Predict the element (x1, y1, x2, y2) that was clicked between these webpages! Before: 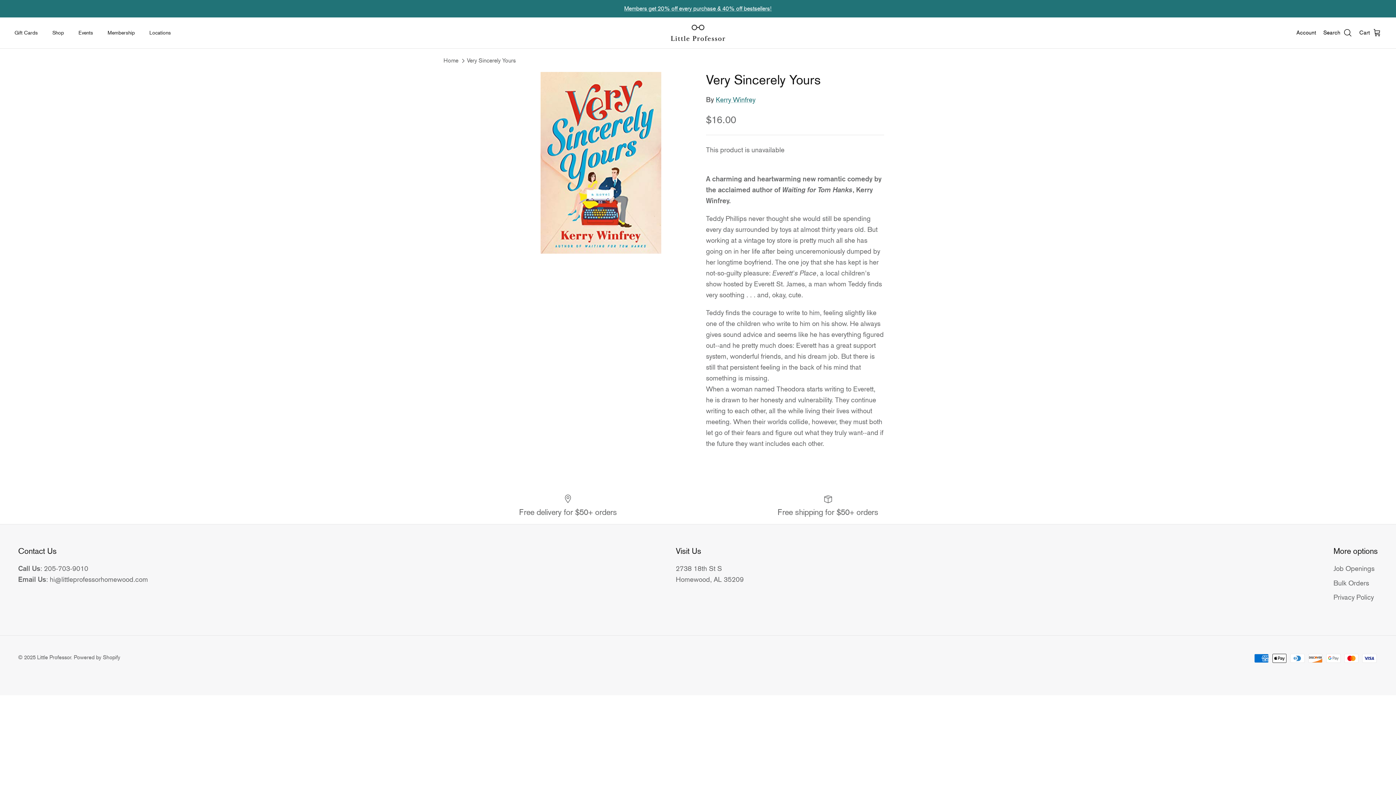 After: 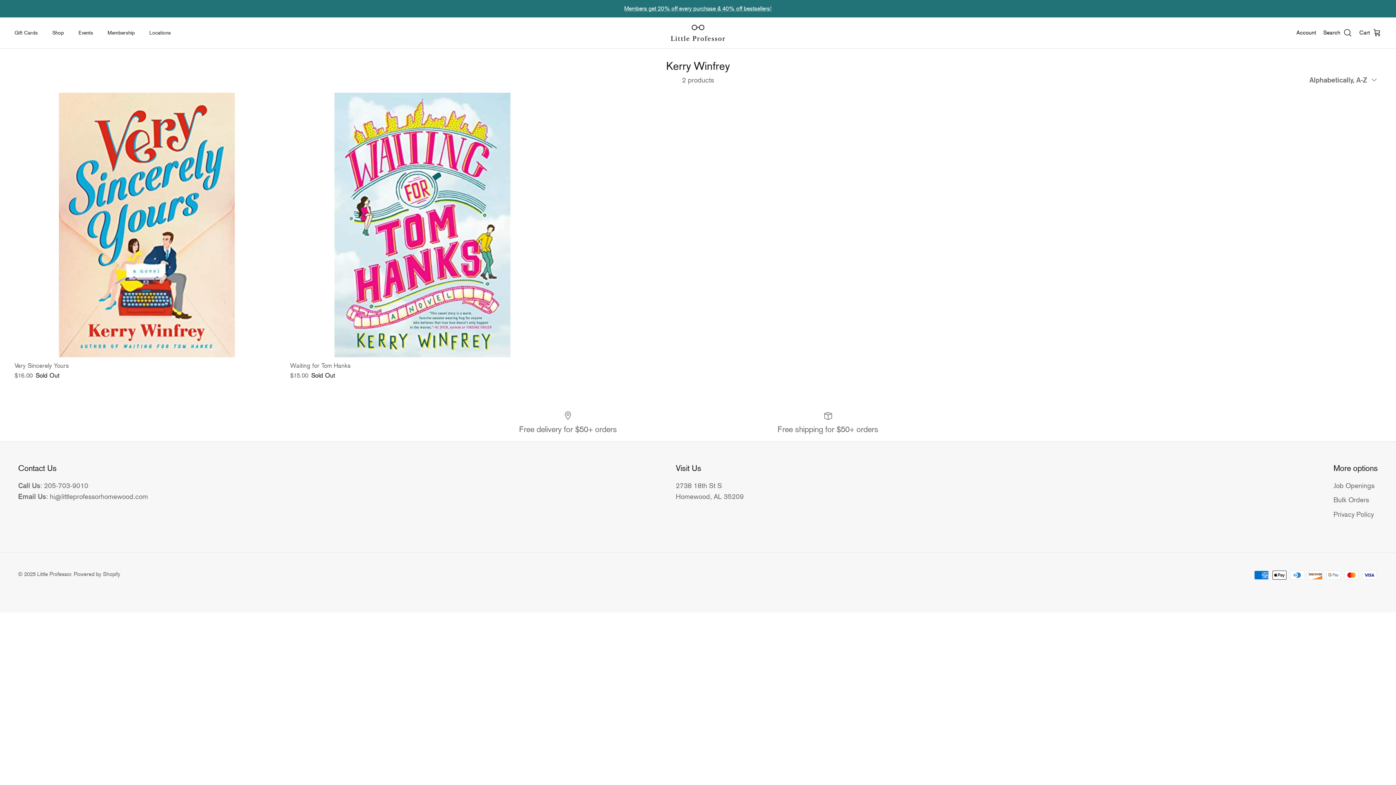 Action: label: Kerry Winfrey bbox: (716, 95, 755, 103)